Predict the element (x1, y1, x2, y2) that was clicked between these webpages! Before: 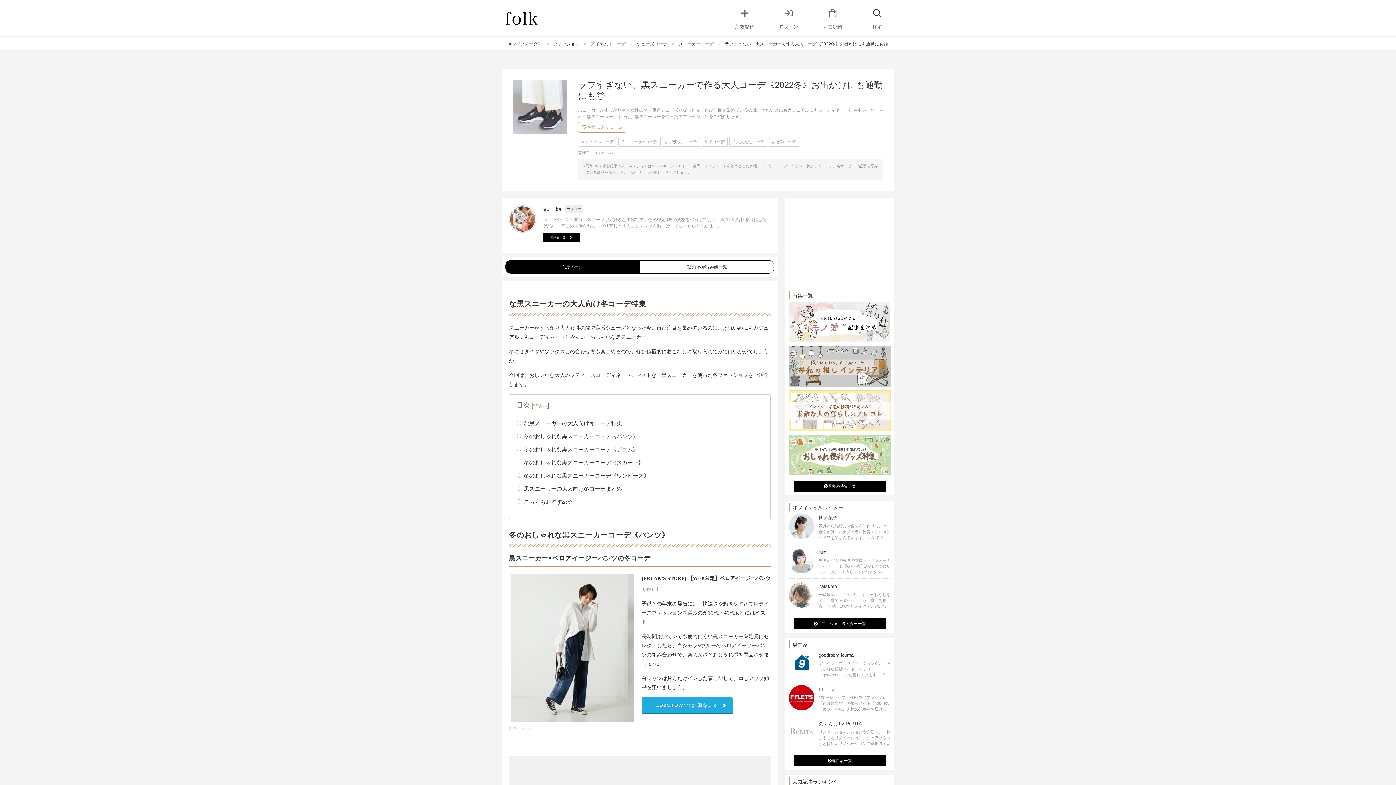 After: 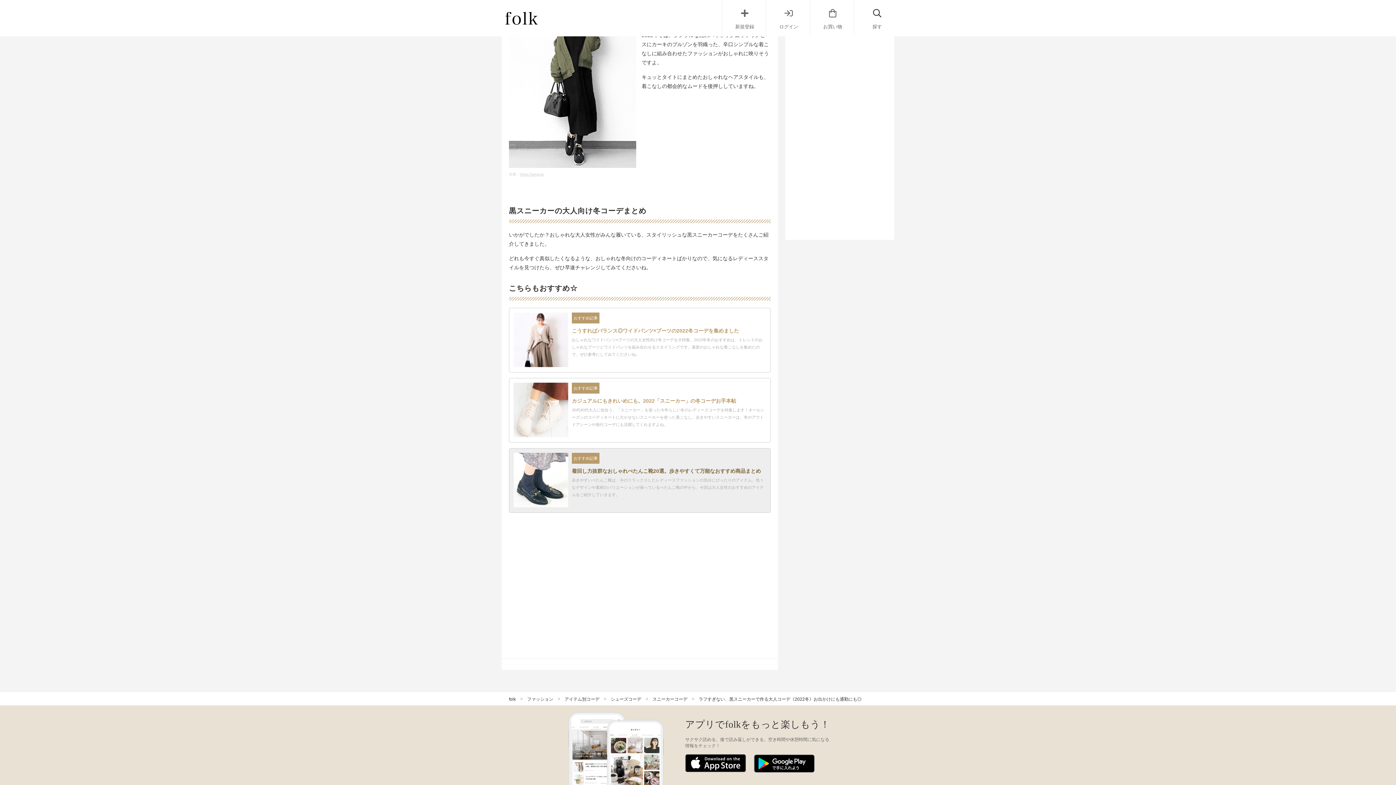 Action: label: こちらもおすすめ☆ bbox: (524, 498, 573, 505)